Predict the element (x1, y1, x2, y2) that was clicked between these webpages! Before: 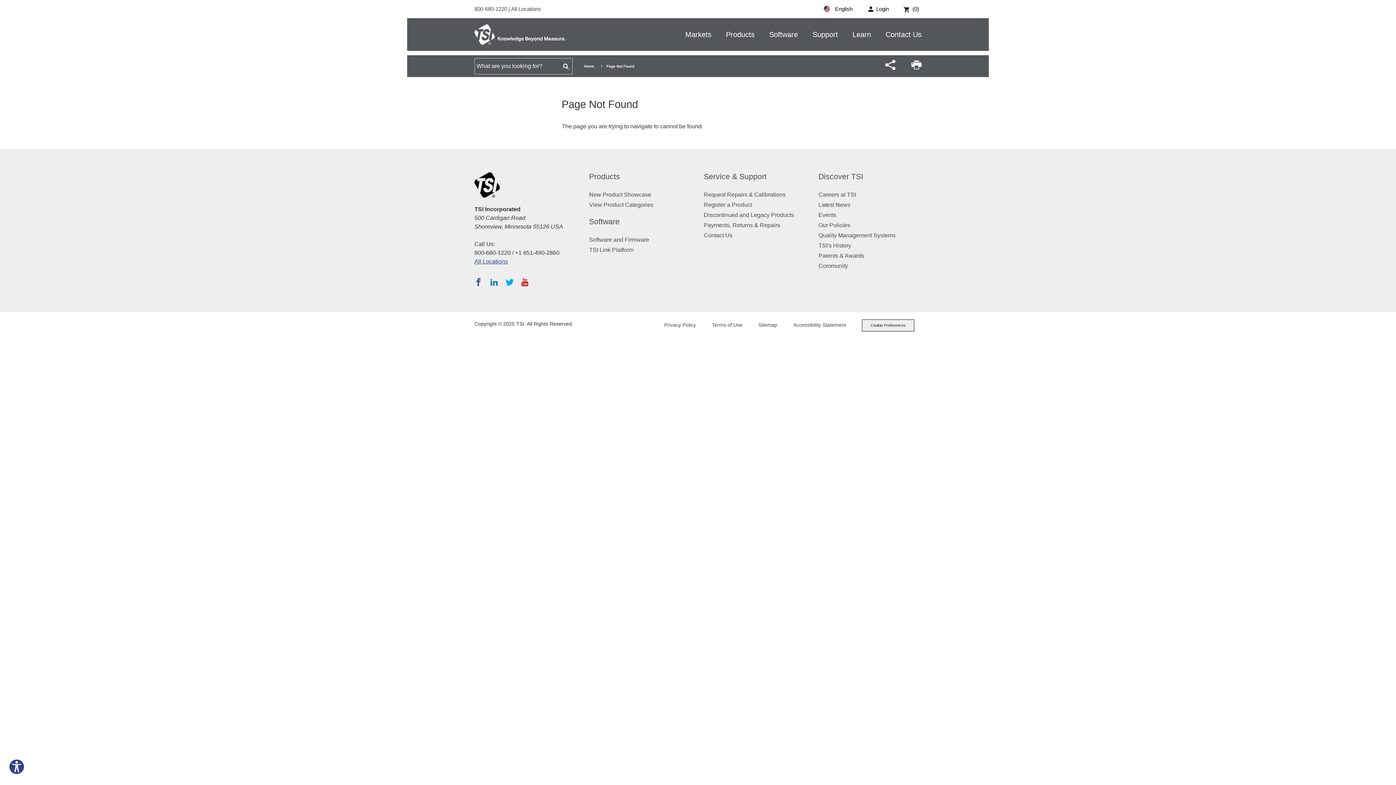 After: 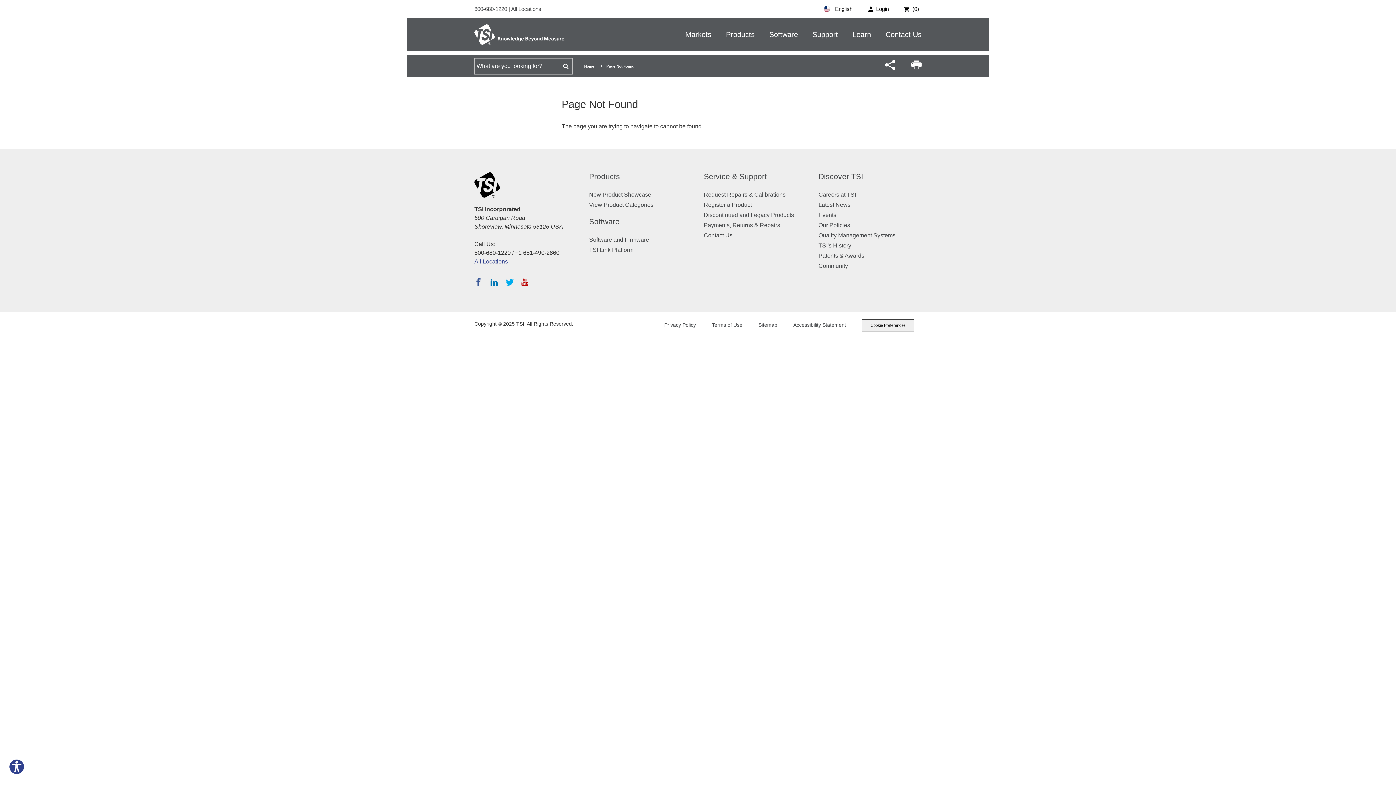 Action: bbox: (474, 278, 482, 286)